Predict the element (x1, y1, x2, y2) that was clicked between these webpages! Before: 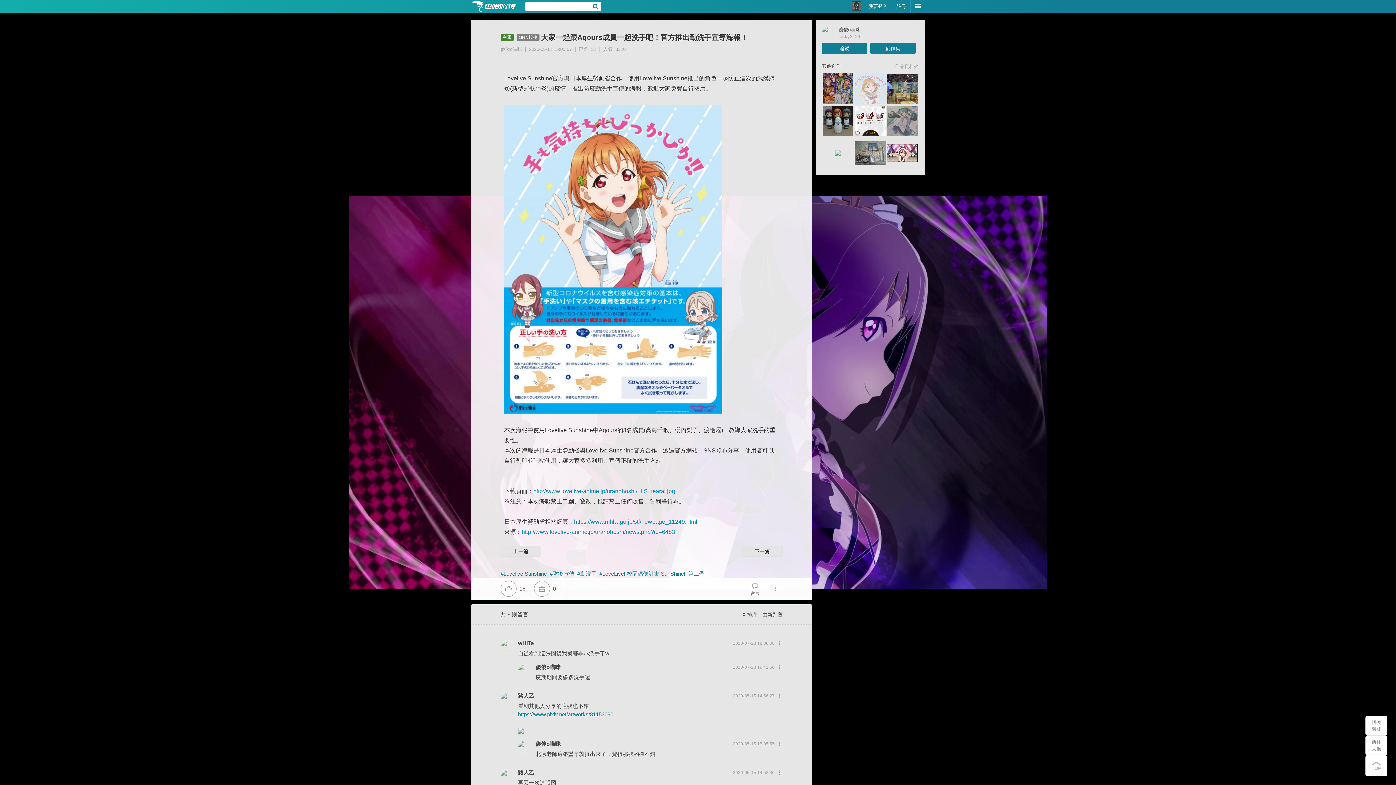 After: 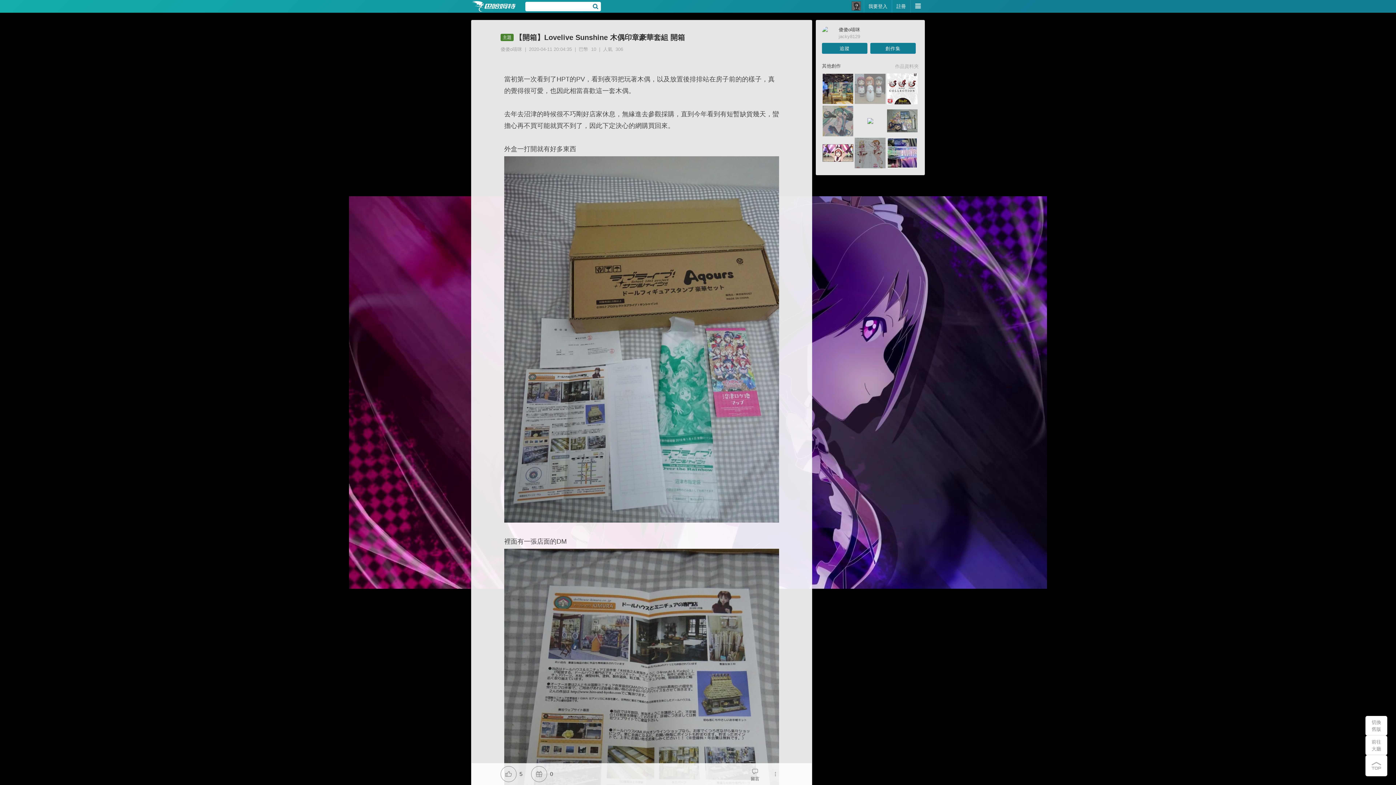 Action: bbox: (822, 105, 853, 136)